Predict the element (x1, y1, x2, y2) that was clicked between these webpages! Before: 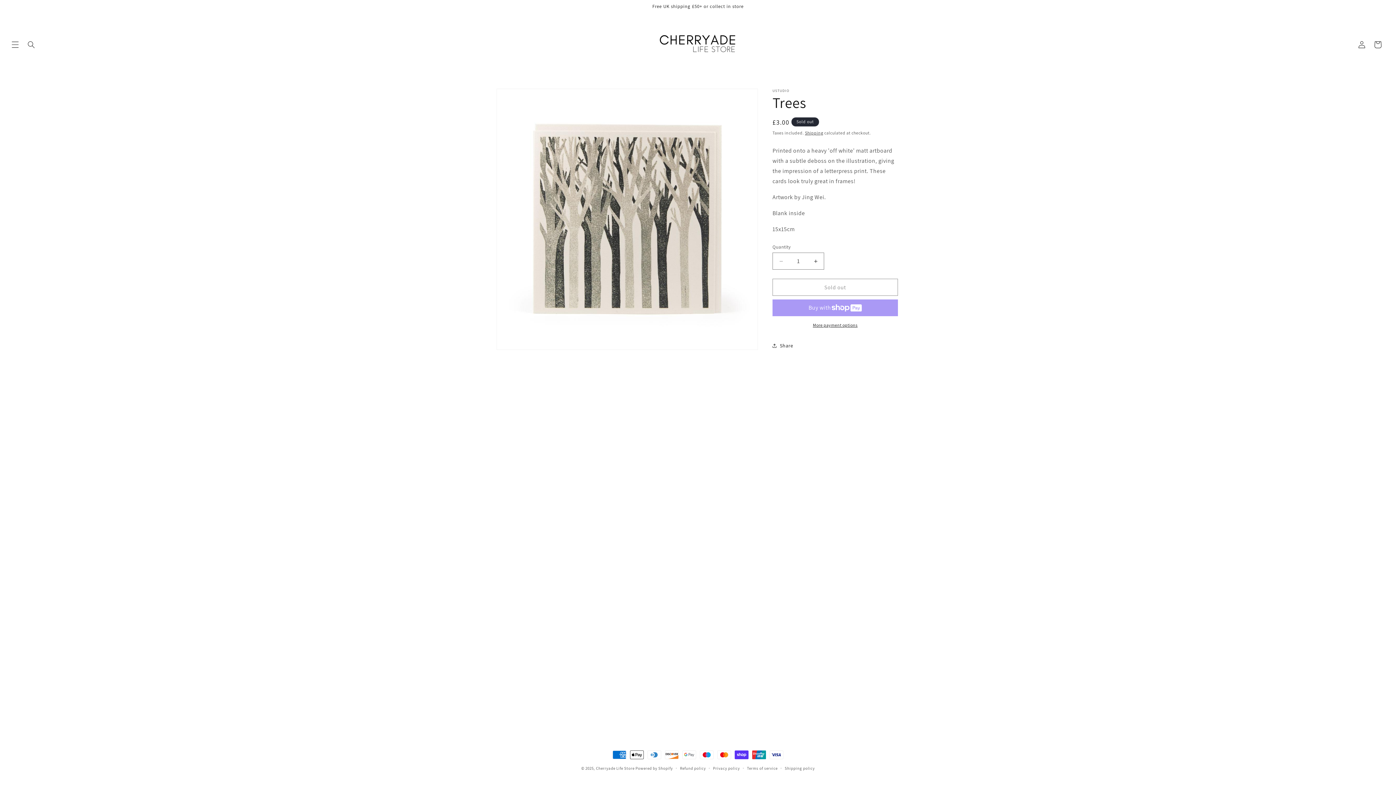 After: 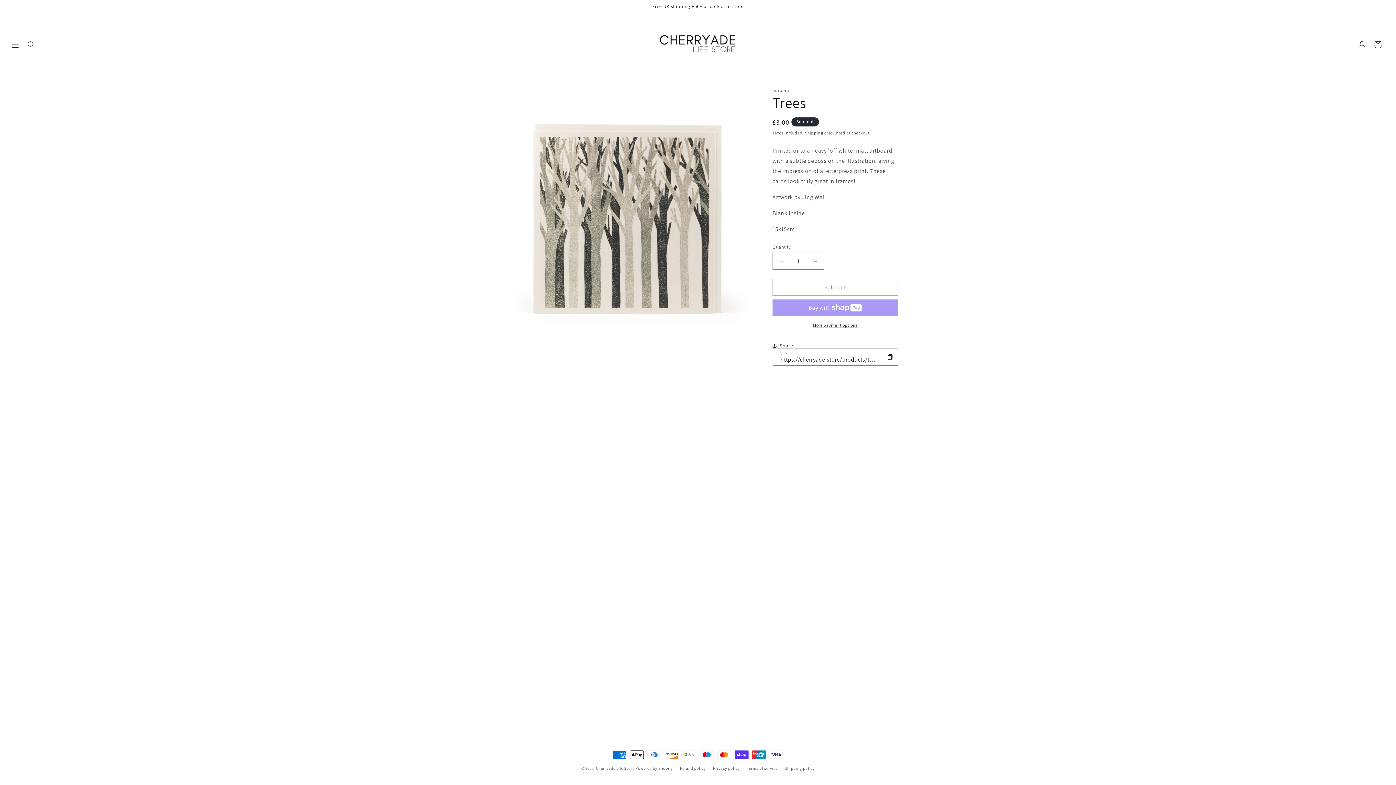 Action: bbox: (772, 337, 793, 353) label: Share